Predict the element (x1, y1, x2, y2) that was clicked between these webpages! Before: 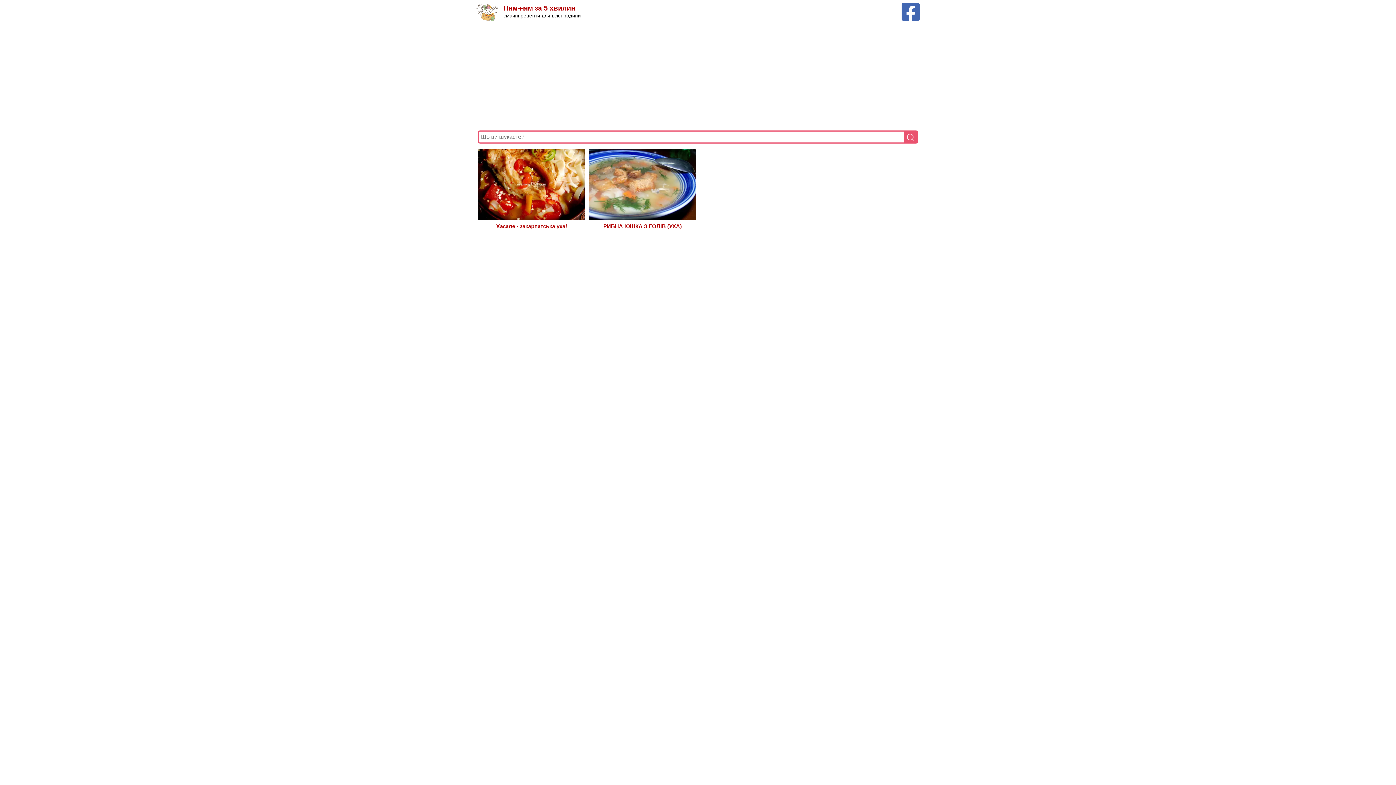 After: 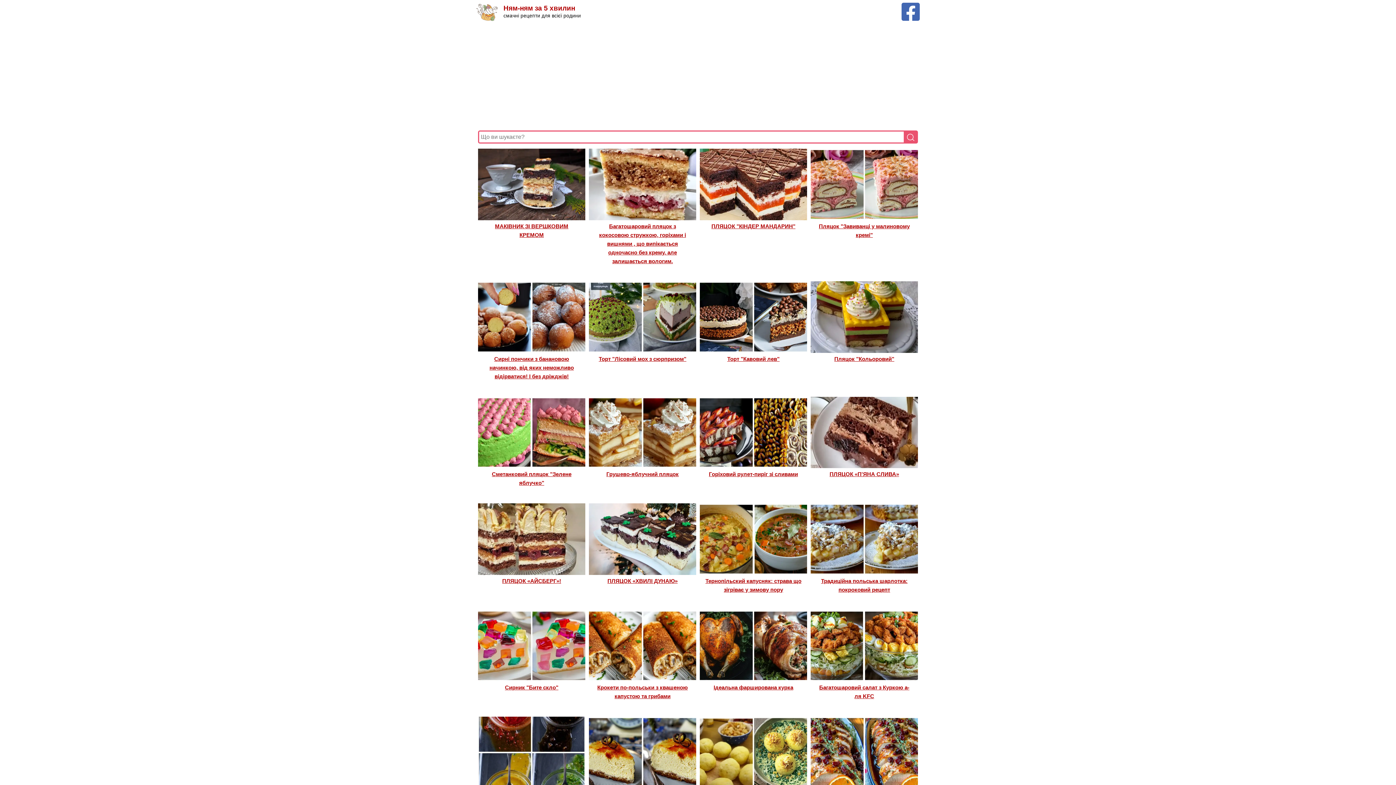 Action: bbox: (903, 130, 918, 143)